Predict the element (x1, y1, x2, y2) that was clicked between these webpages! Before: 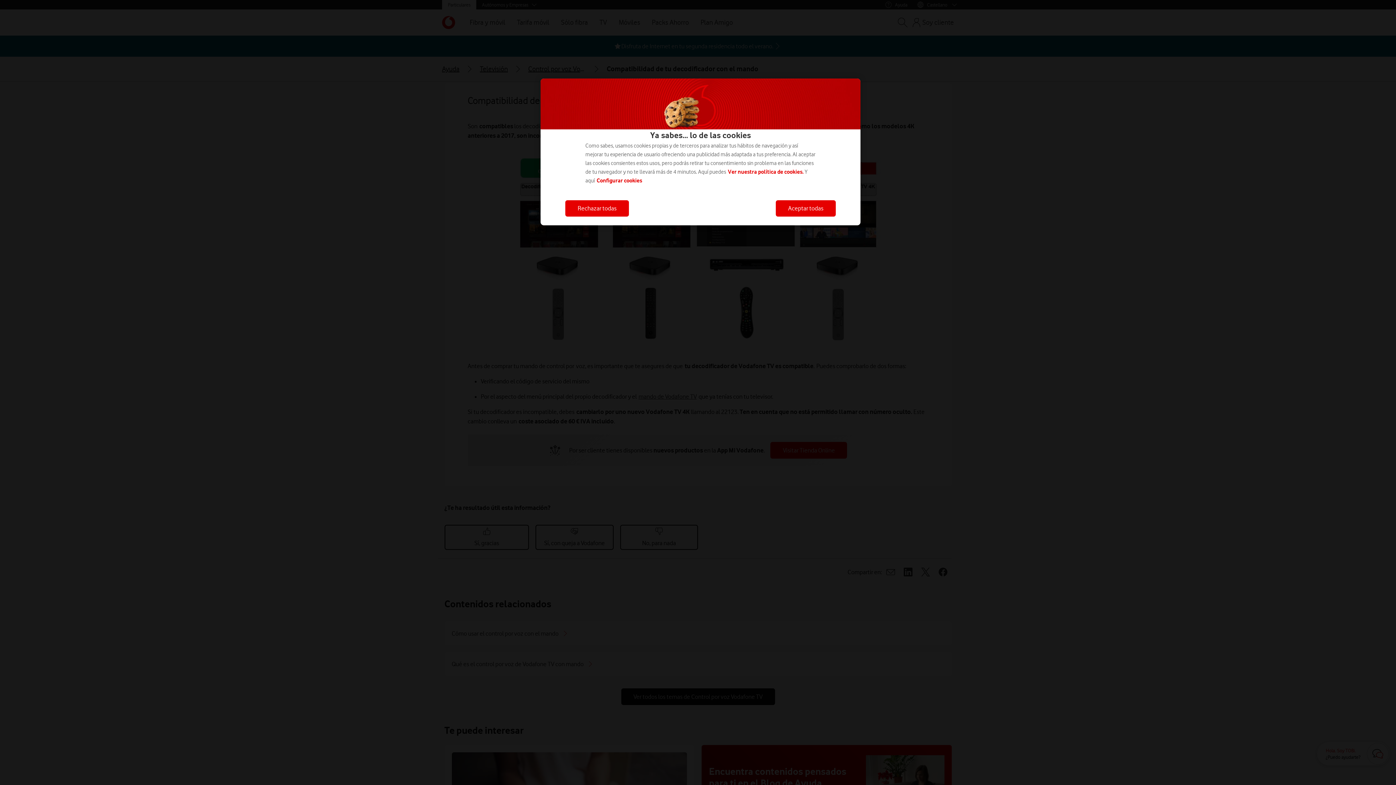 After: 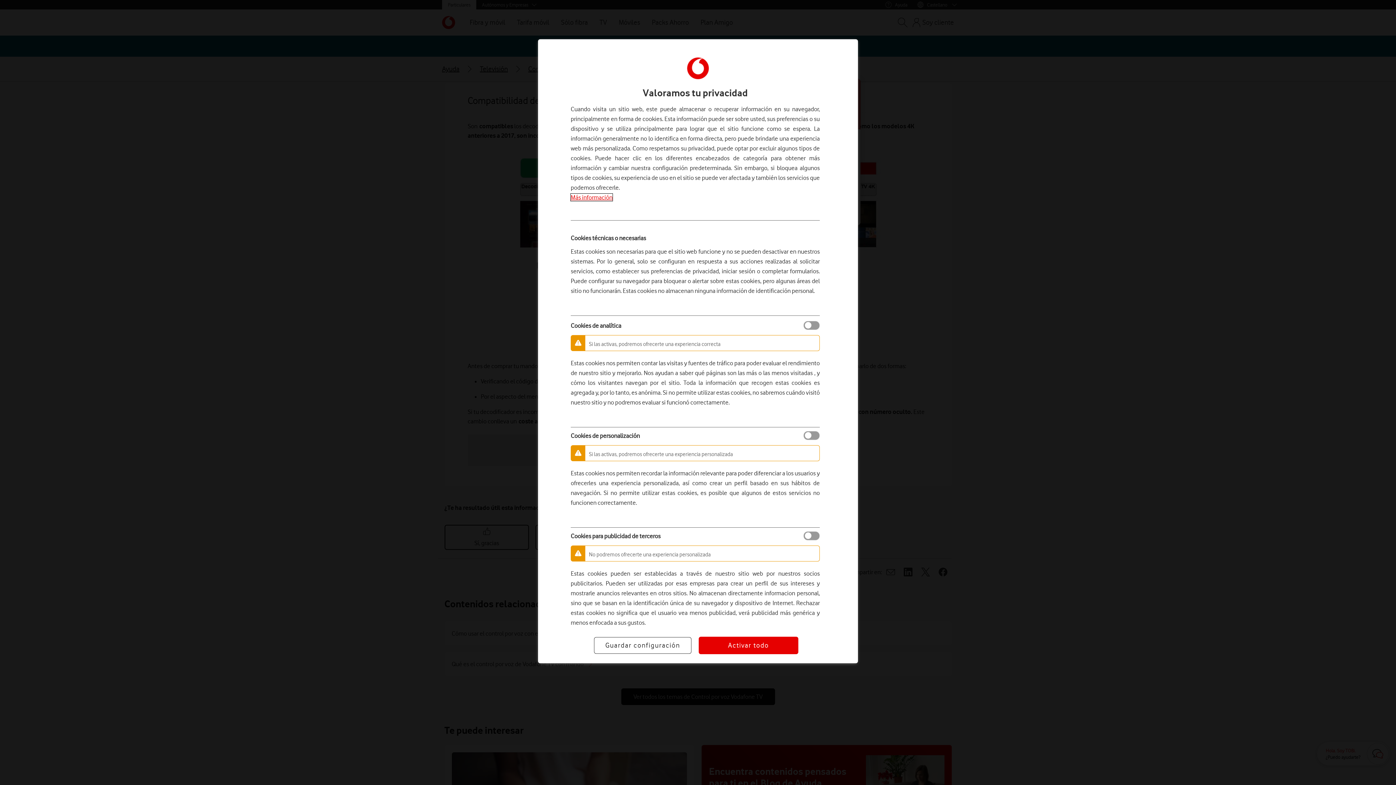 Action: bbox: (596, 177, 642, 184) label: Configurar cookies